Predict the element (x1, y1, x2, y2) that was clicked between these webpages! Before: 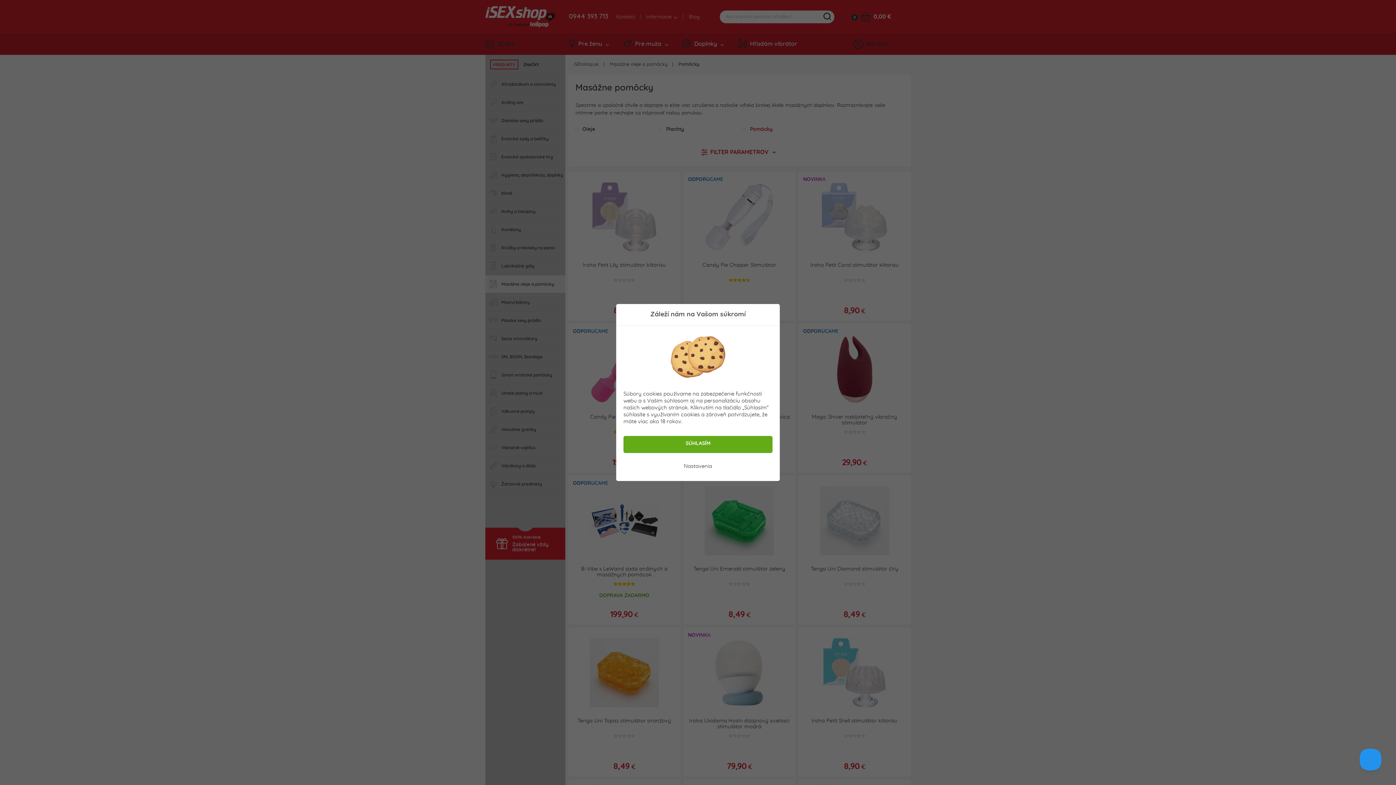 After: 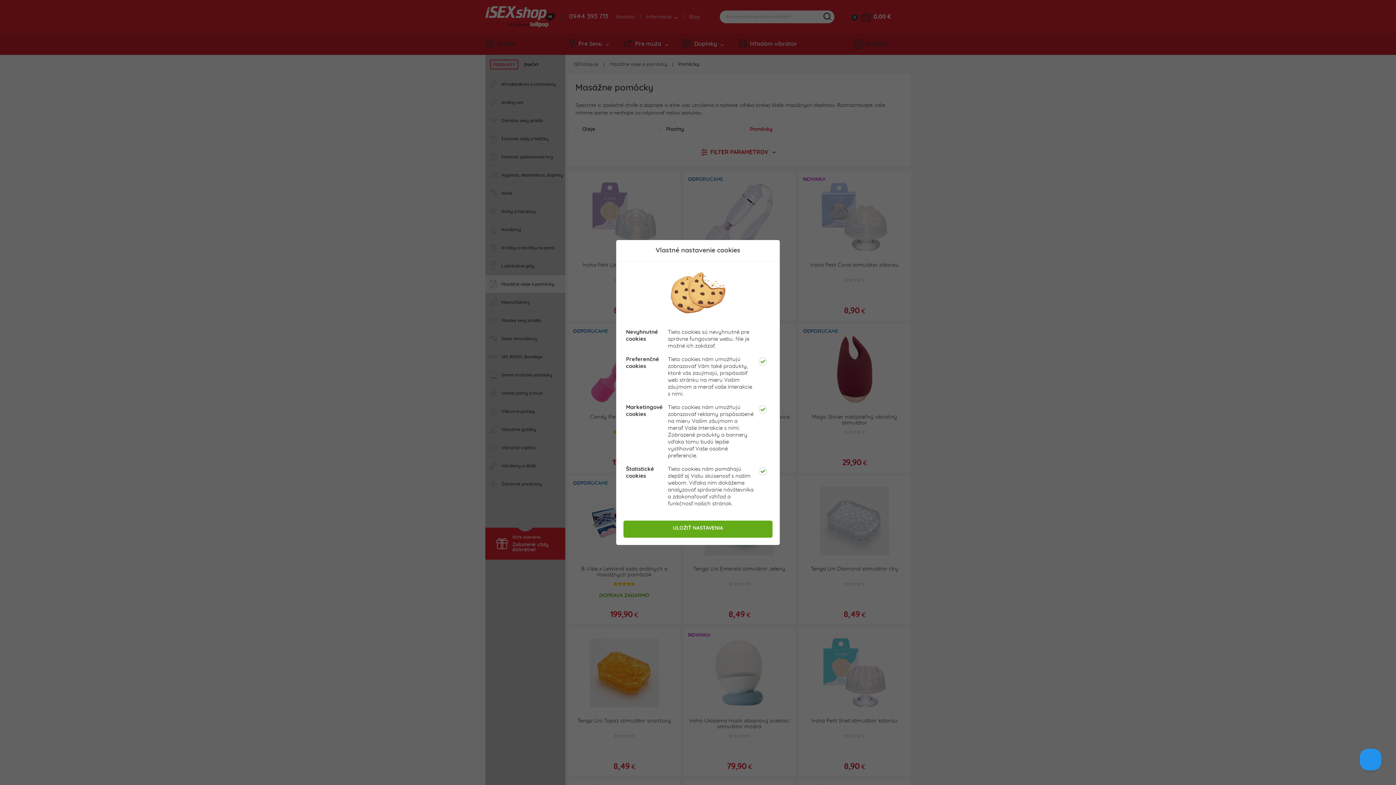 Action: label: Nastavenia bbox: (623, 460, 772, 474)